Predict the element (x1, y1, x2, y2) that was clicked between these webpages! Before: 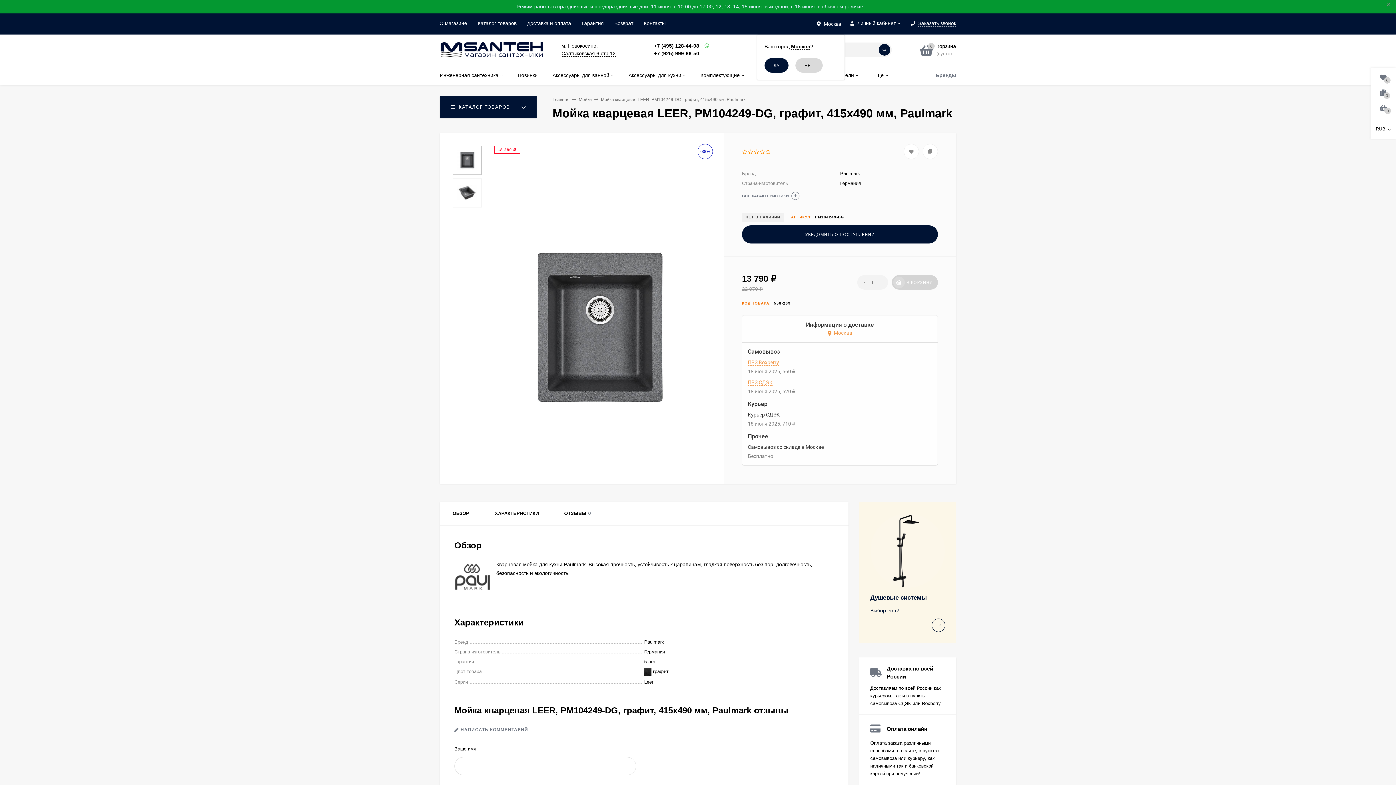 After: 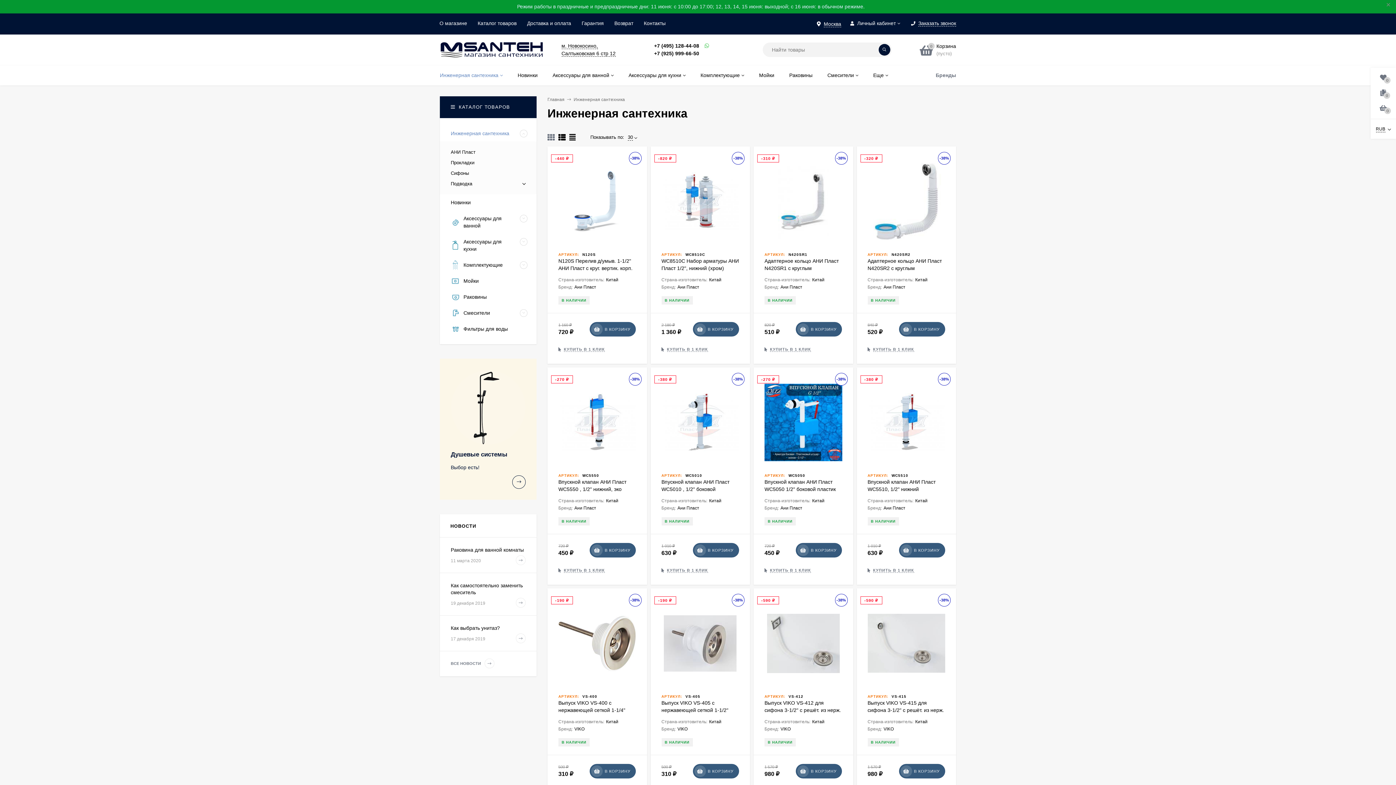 Action: label: Инженерная сантехника bbox: (432, 65, 510, 85)